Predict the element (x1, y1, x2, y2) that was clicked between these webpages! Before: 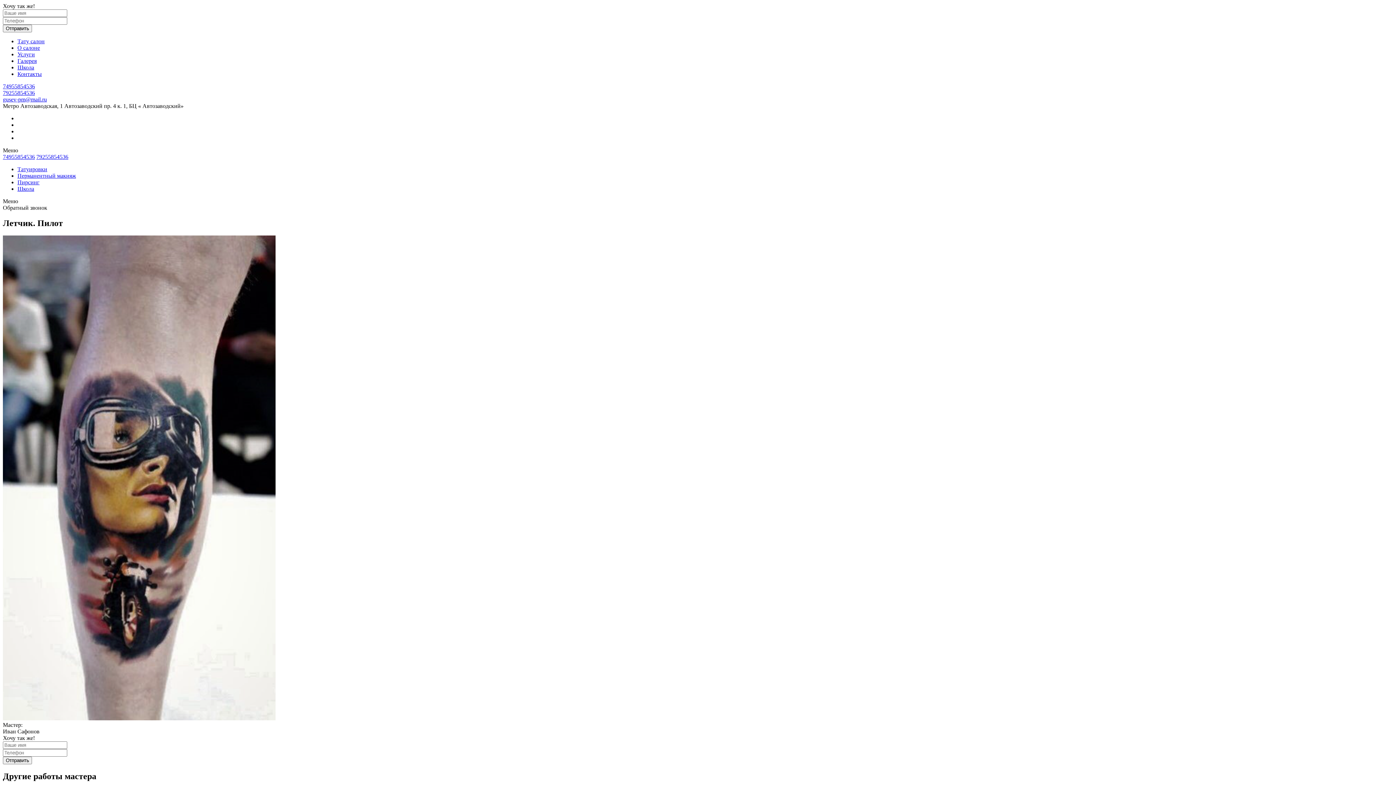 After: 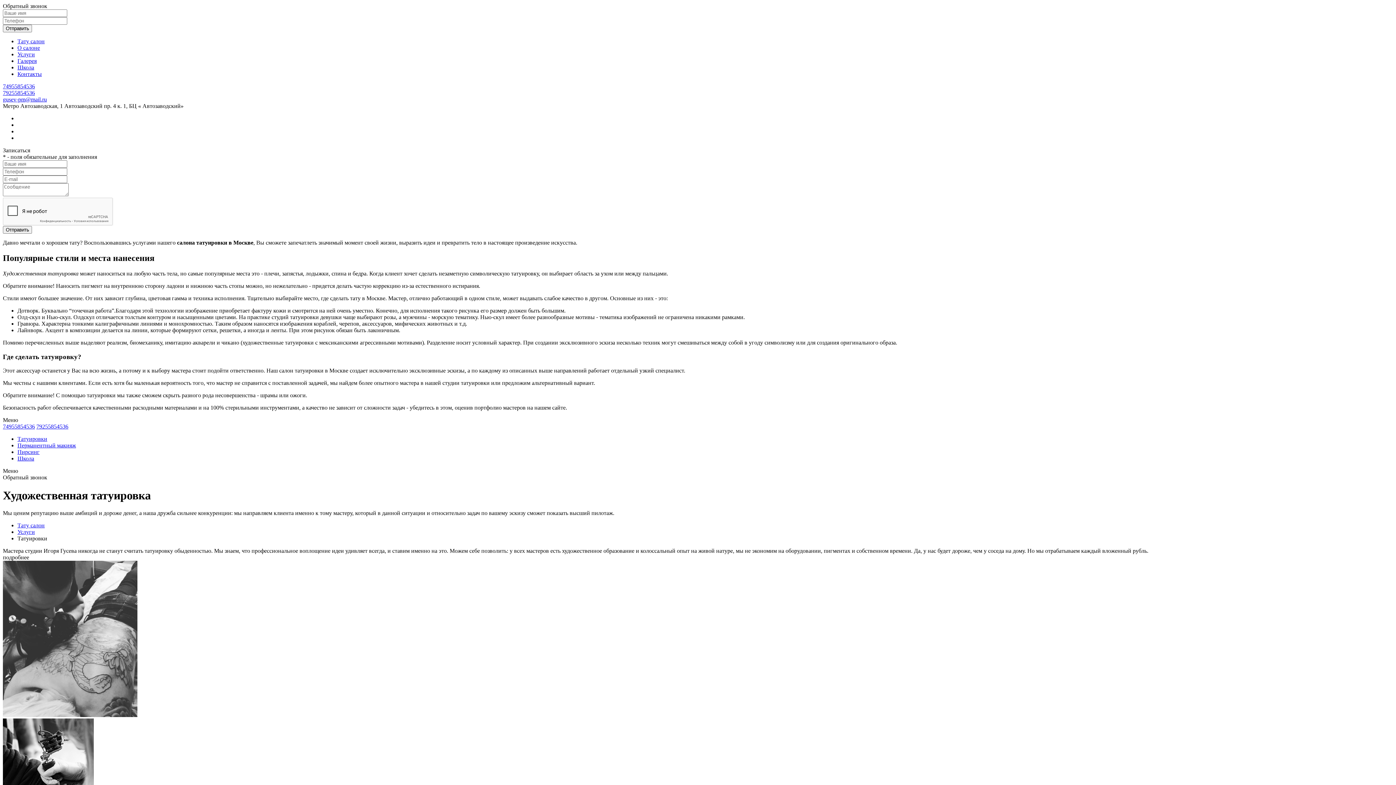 Action: label: Татуировки bbox: (17, 166, 47, 172)